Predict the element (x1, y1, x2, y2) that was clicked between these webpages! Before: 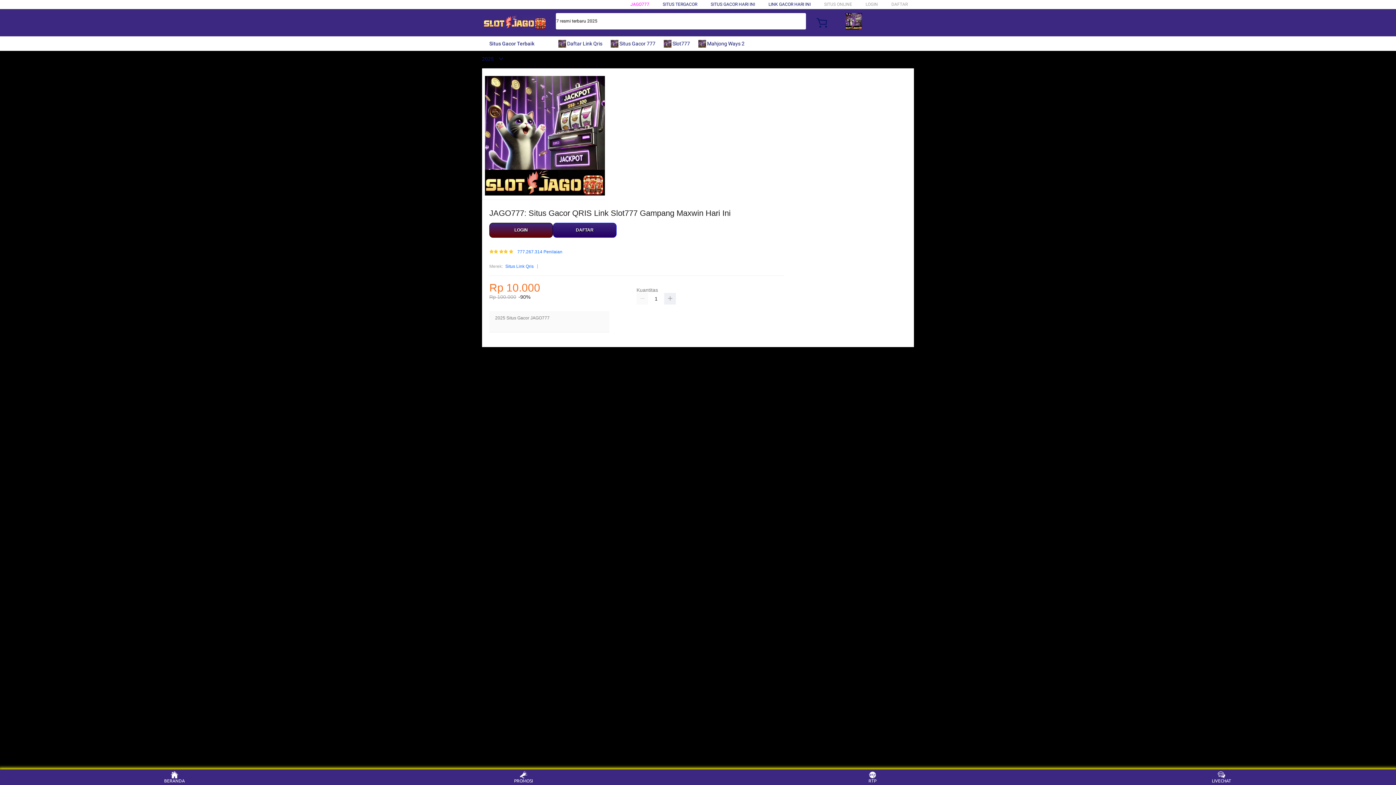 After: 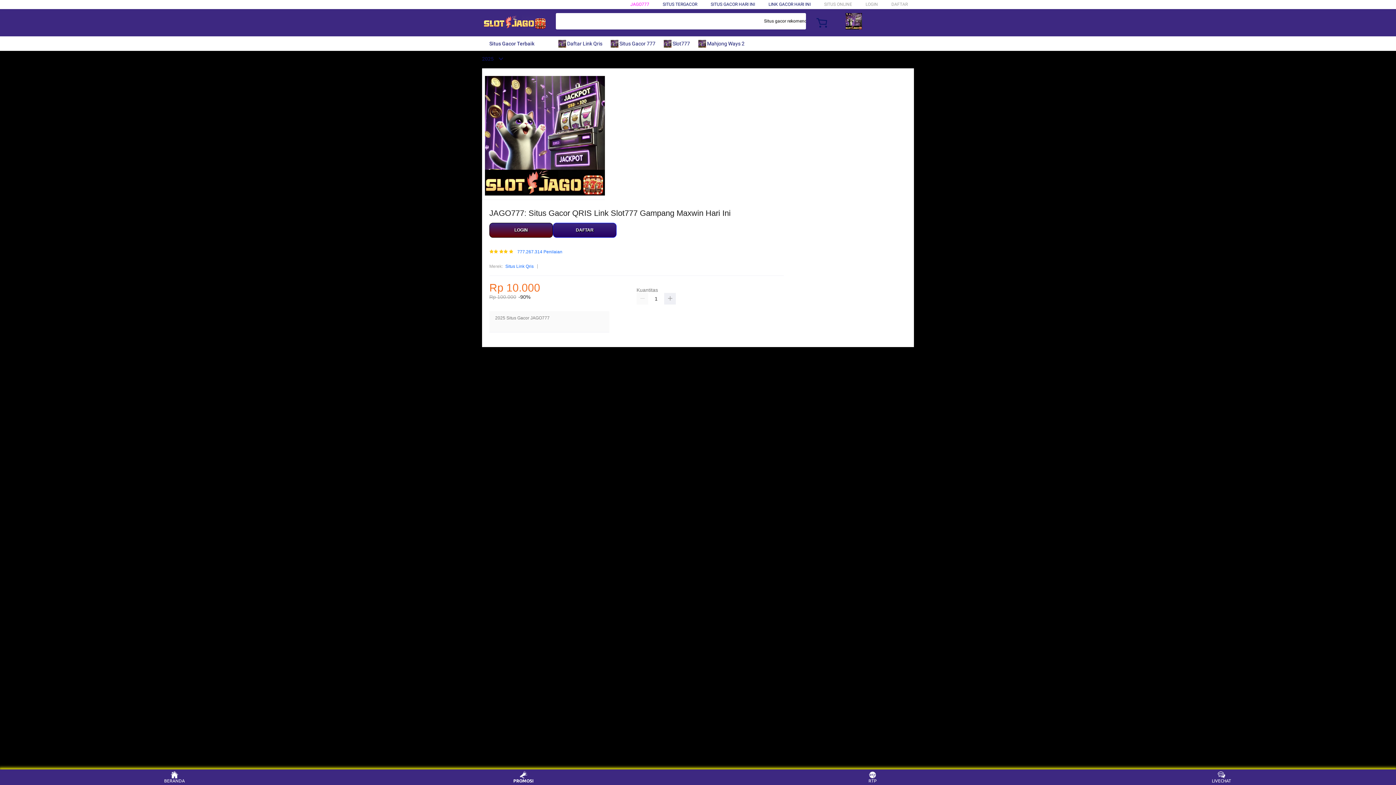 Action: bbox: (510, 771, 537, 783) label: PROMOSI